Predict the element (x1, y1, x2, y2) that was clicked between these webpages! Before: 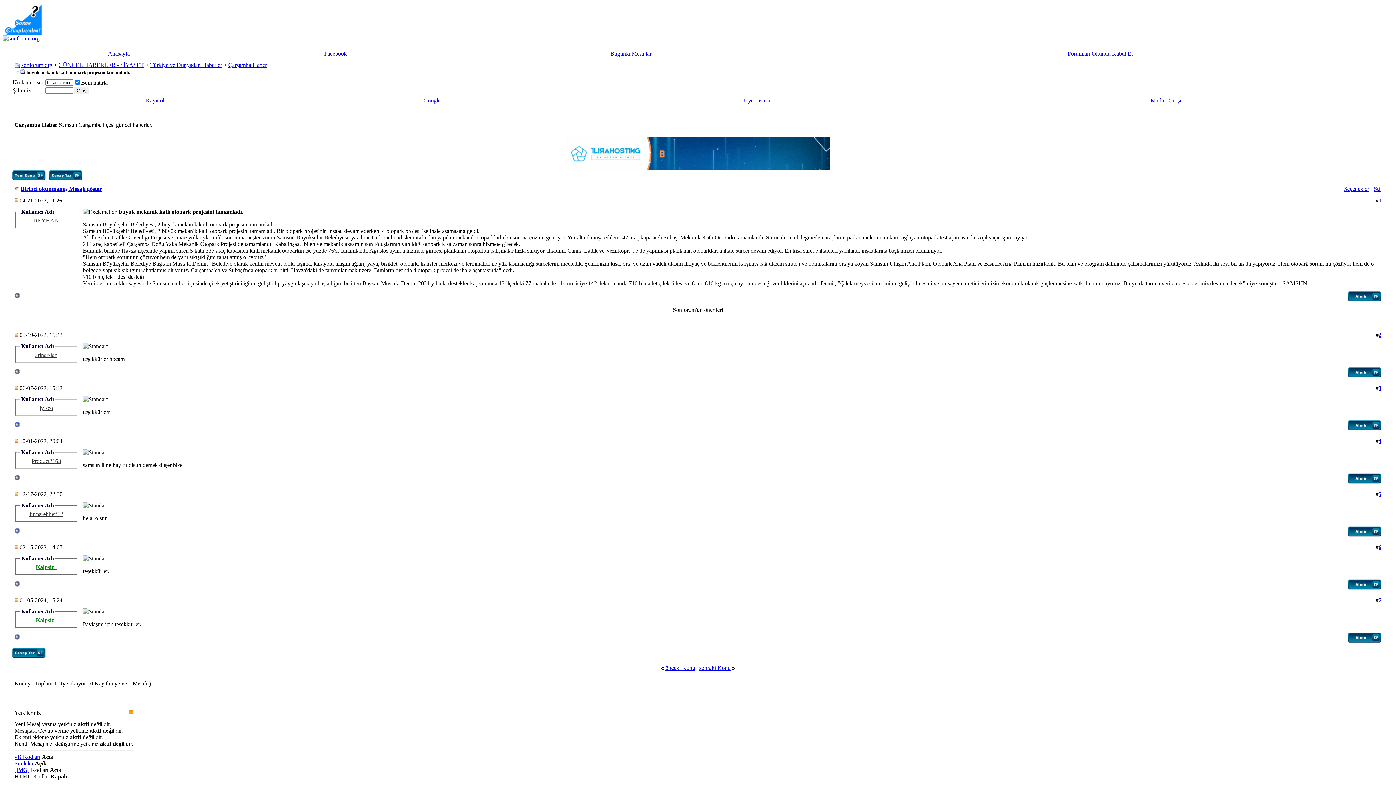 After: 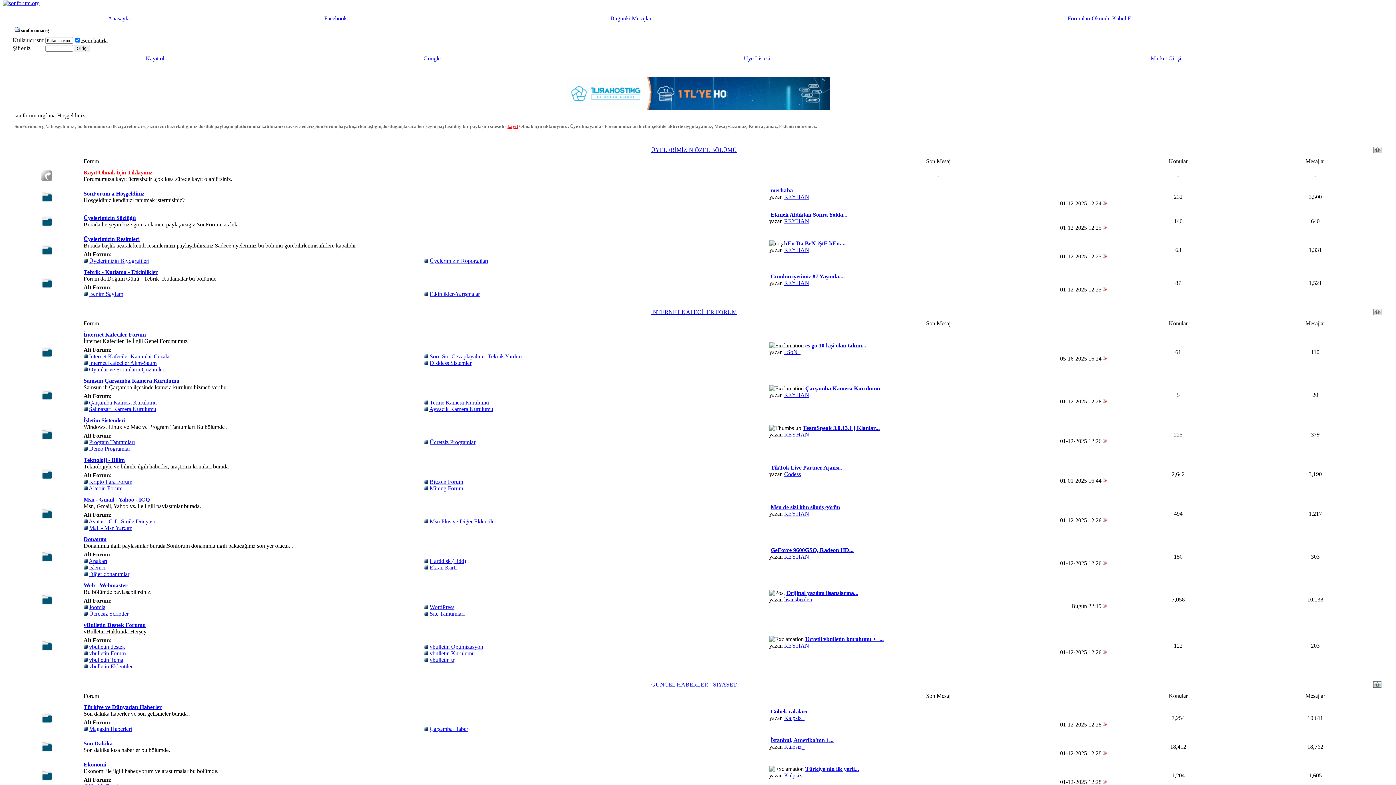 Action: bbox: (129, 710, 133, 714)